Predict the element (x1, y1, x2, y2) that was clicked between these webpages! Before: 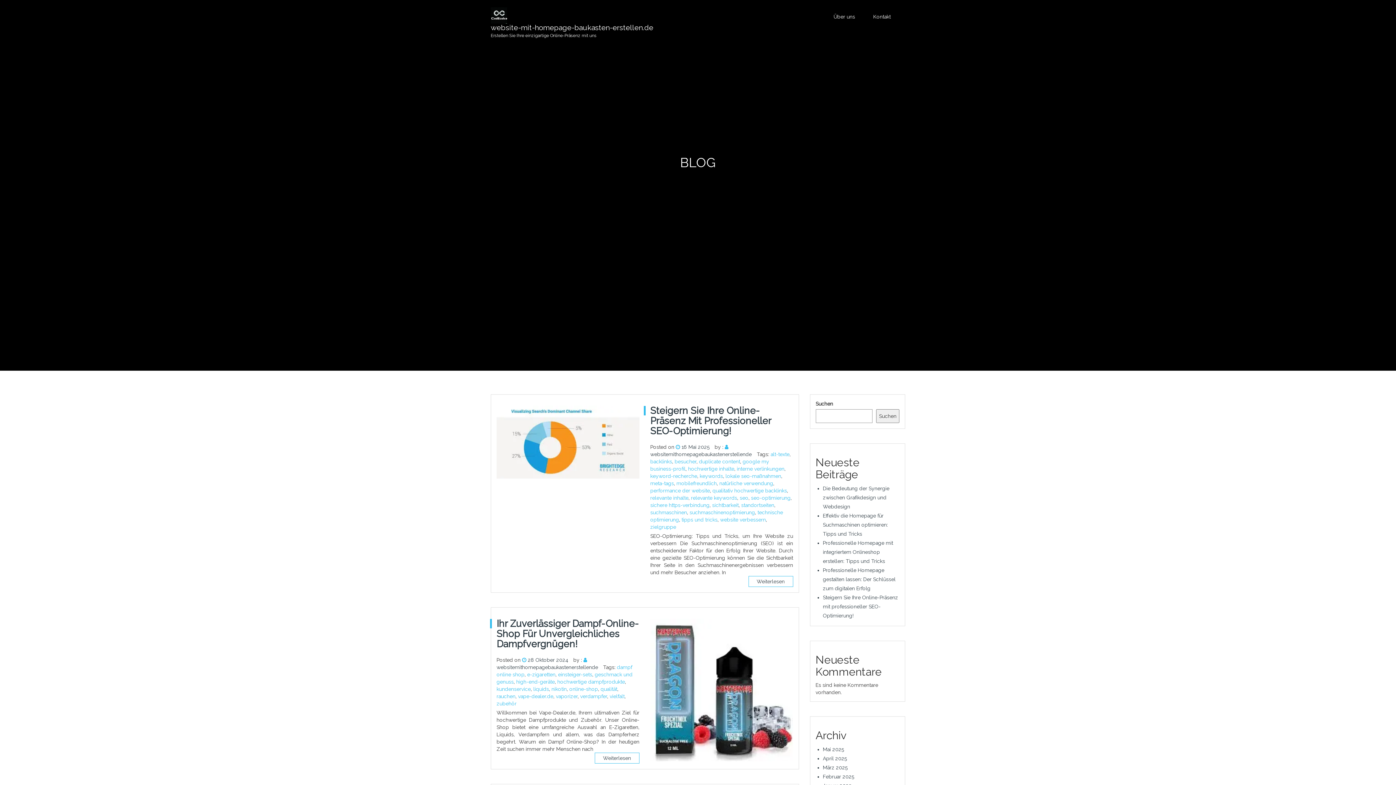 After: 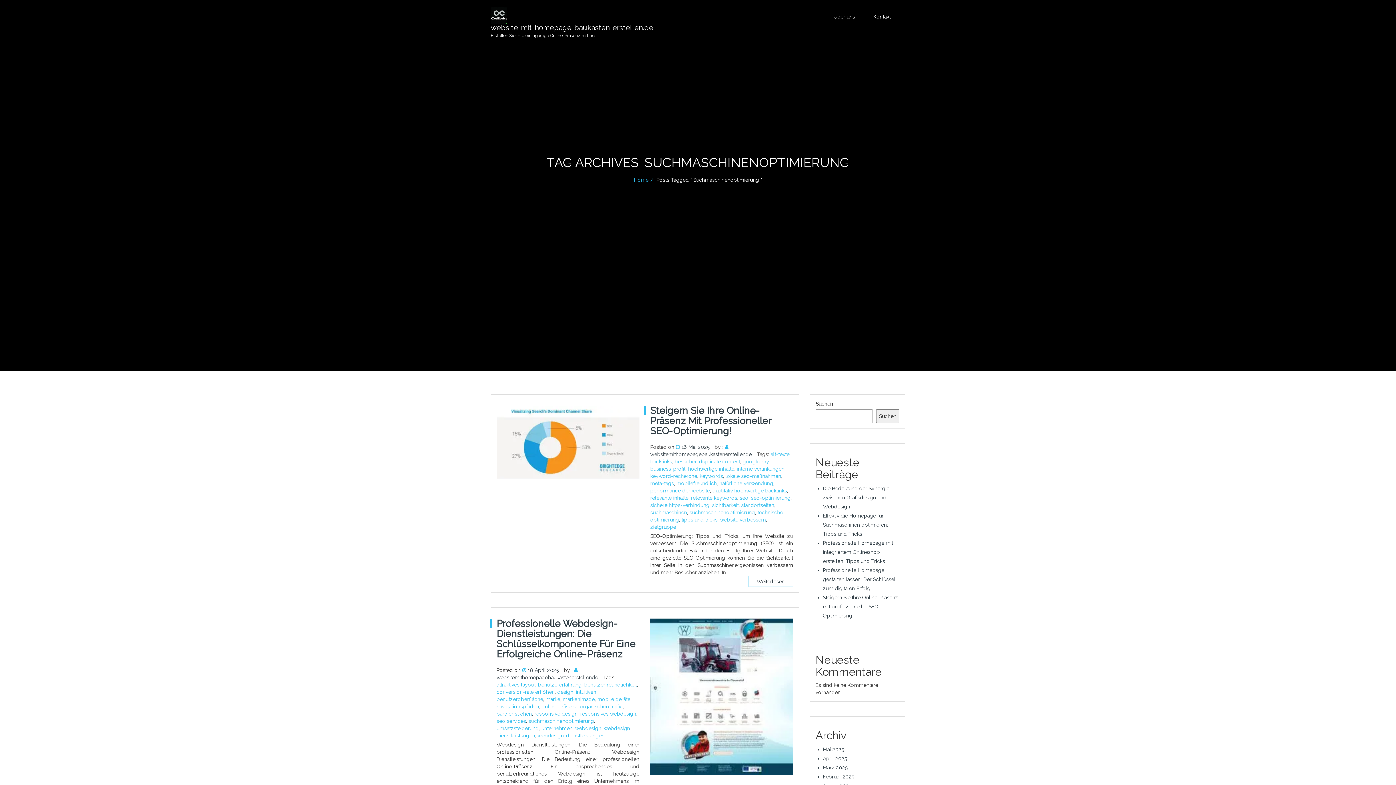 Action: label: suchmaschinenoptimierung bbox: (689, 509, 755, 515)